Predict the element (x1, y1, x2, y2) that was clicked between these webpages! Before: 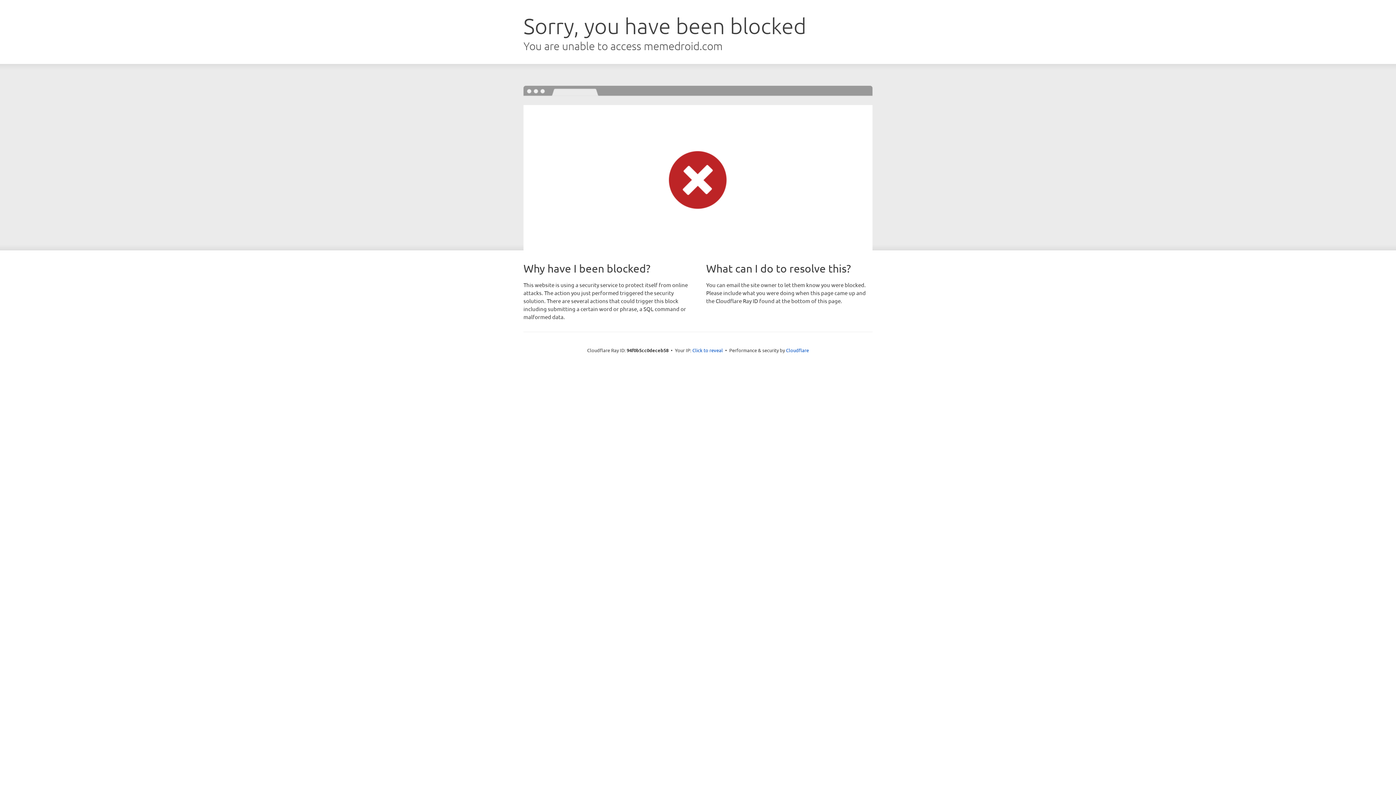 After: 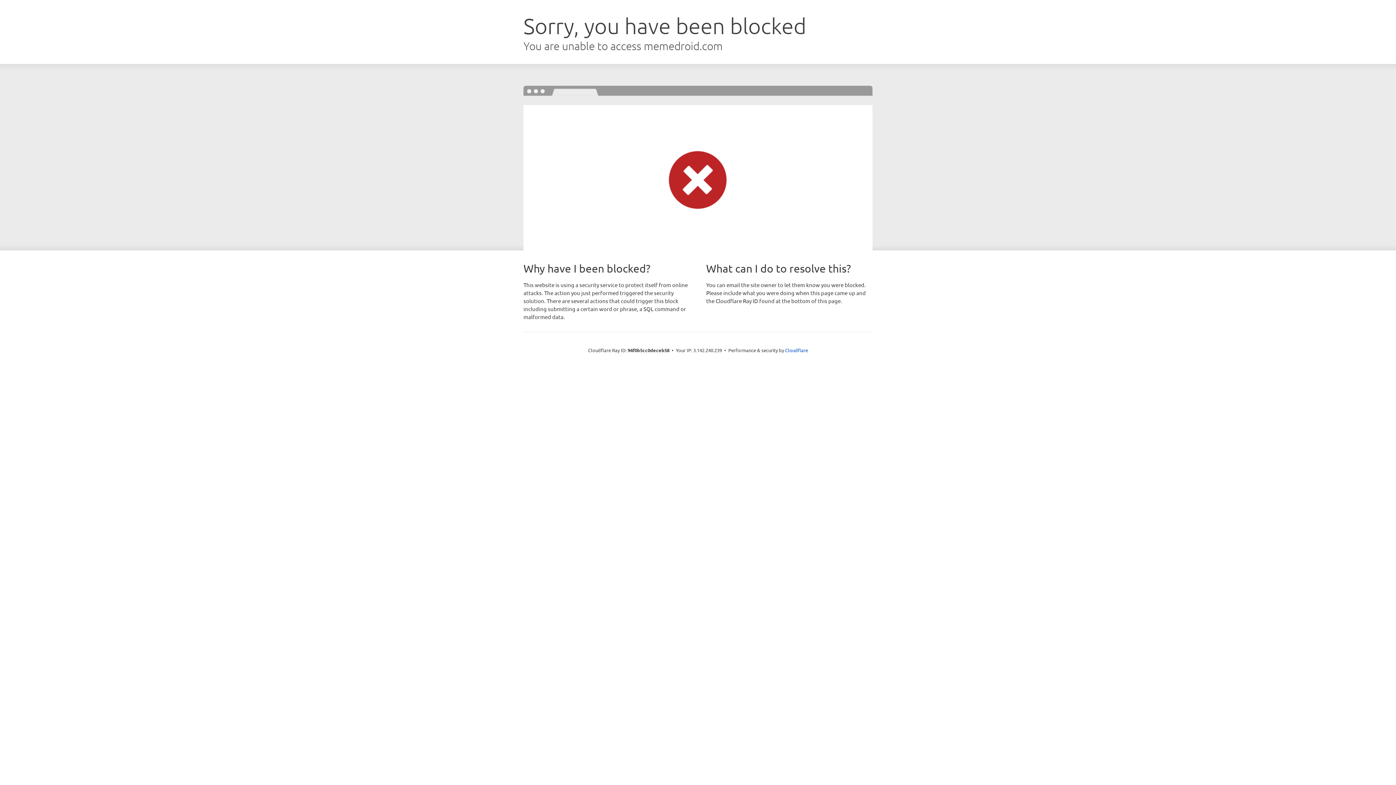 Action: label: Click to reveal bbox: (692, 346, 723, 353)